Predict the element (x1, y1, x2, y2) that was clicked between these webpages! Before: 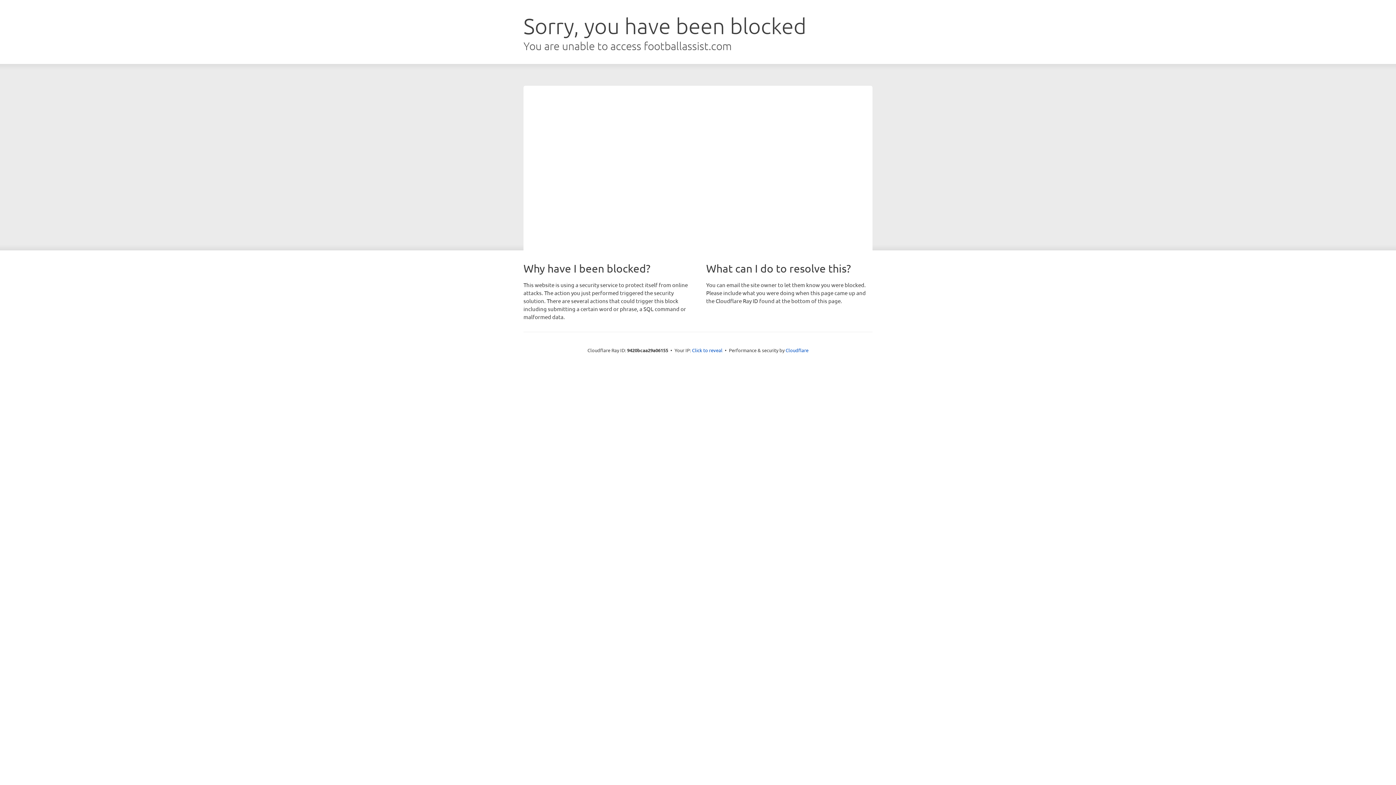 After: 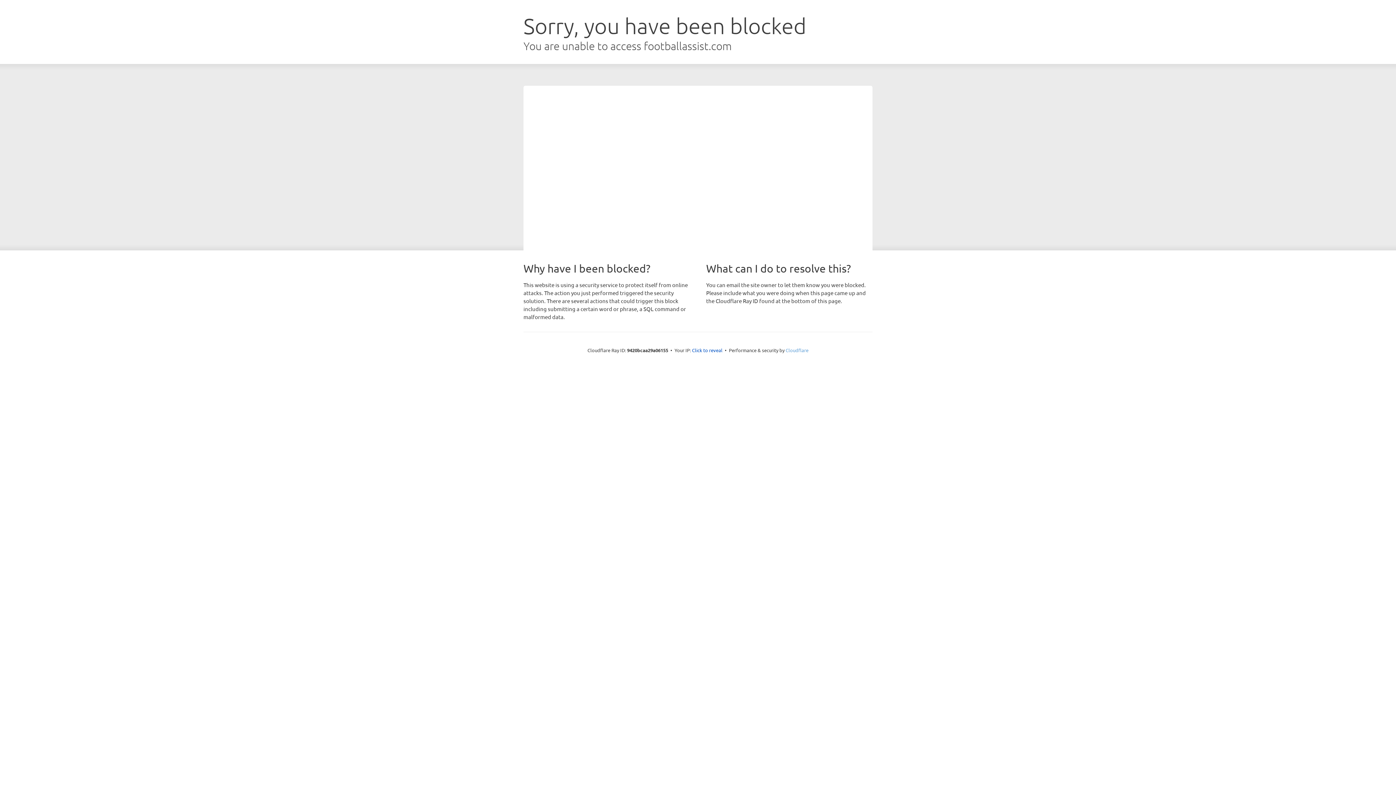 Action: bbox: (785, 347, 808, 353) label: Cloudflare